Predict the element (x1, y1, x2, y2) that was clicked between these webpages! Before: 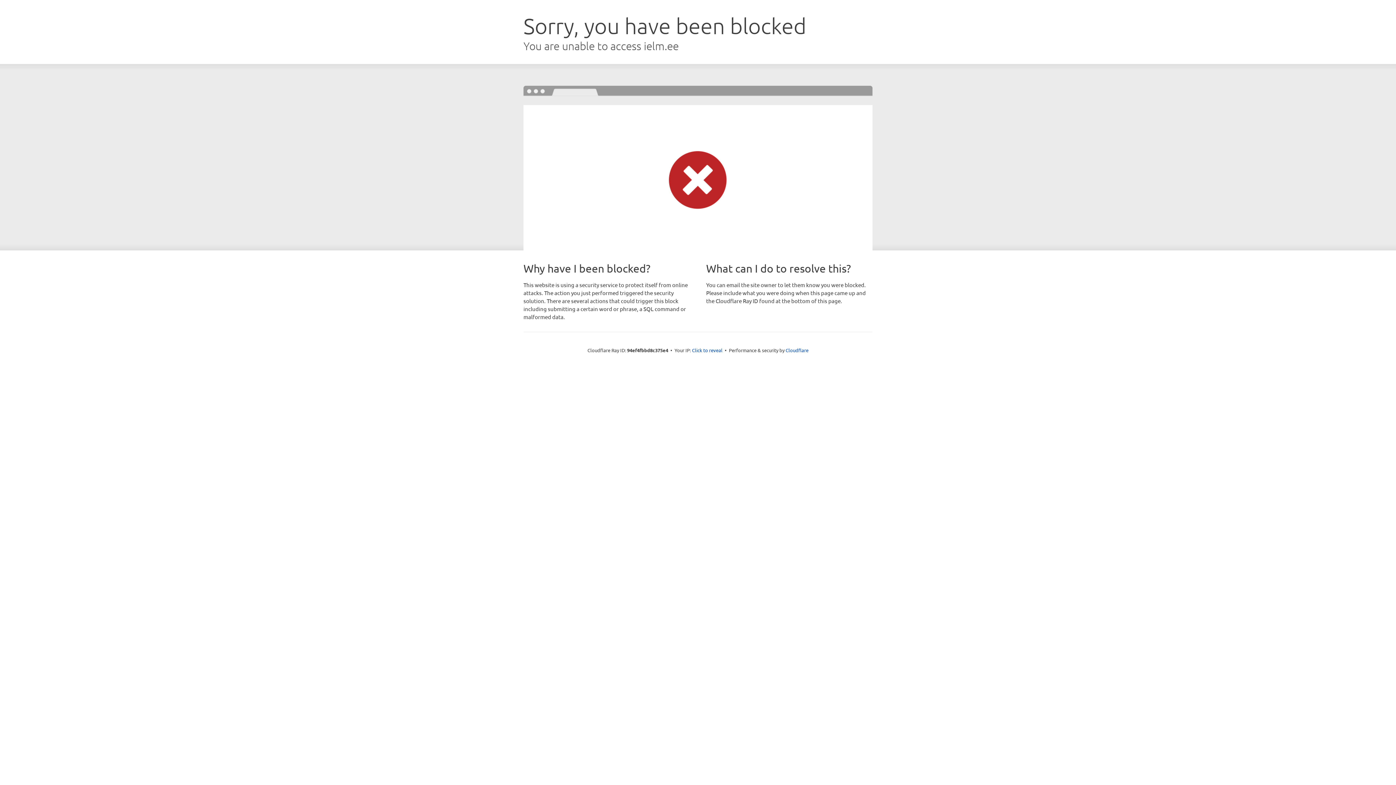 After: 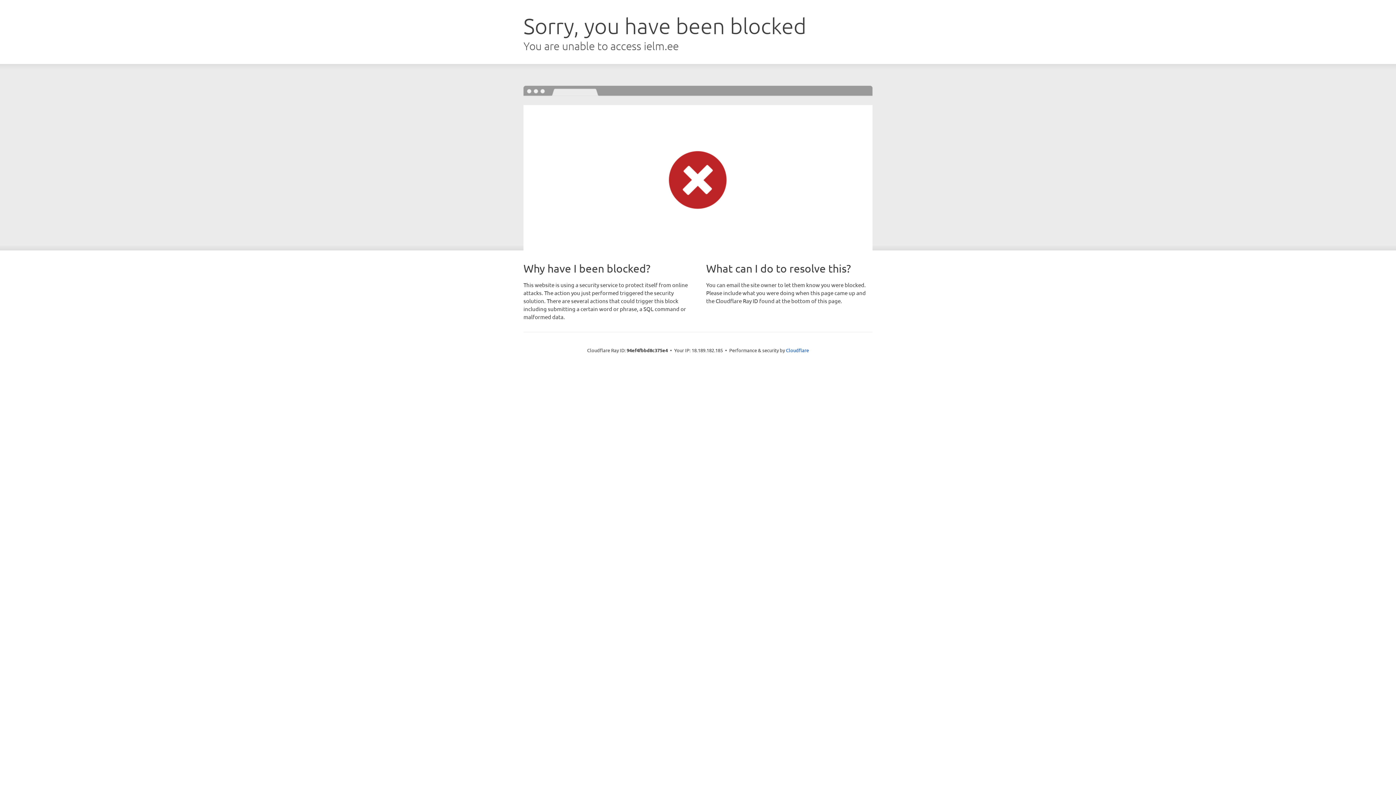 Action: label: Click to reveal bbox: (692, 346, 722, 353)